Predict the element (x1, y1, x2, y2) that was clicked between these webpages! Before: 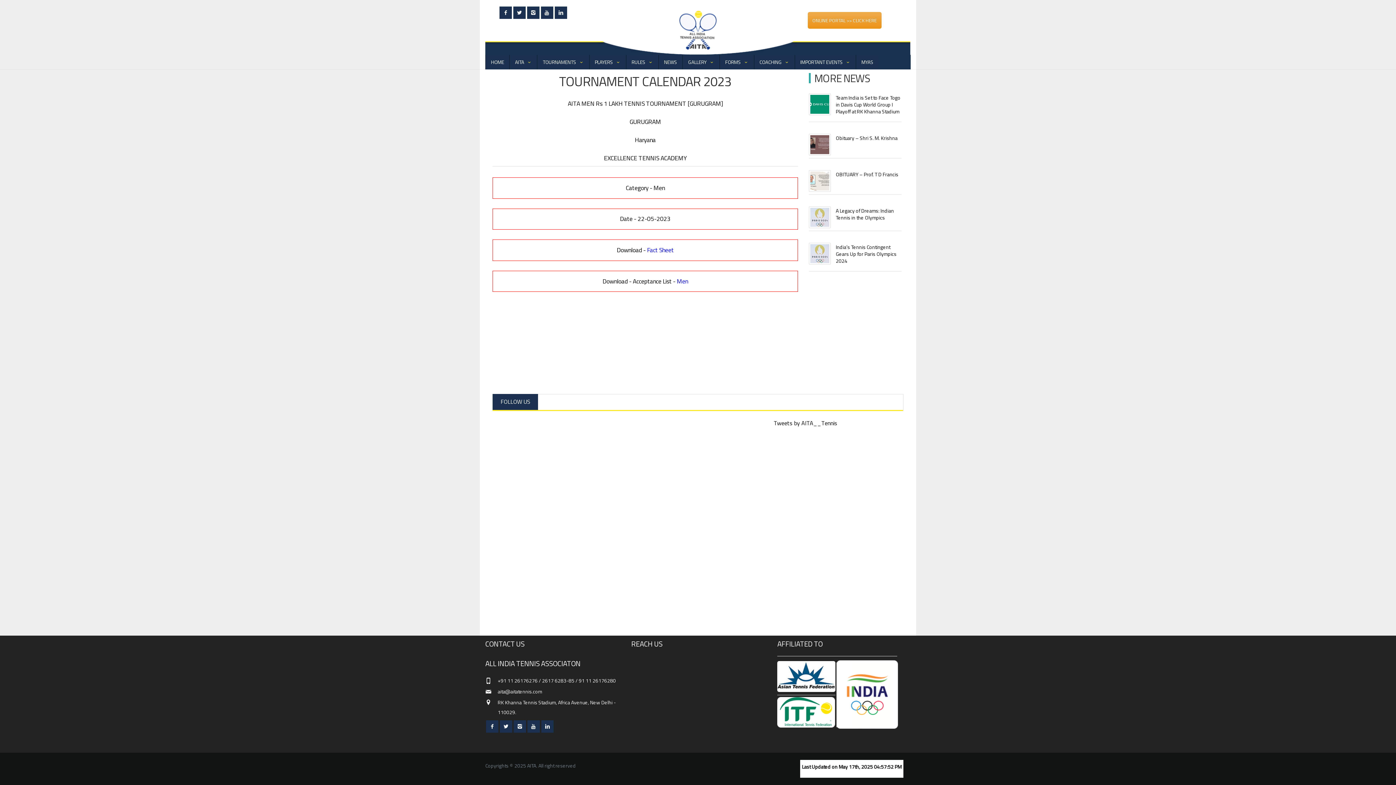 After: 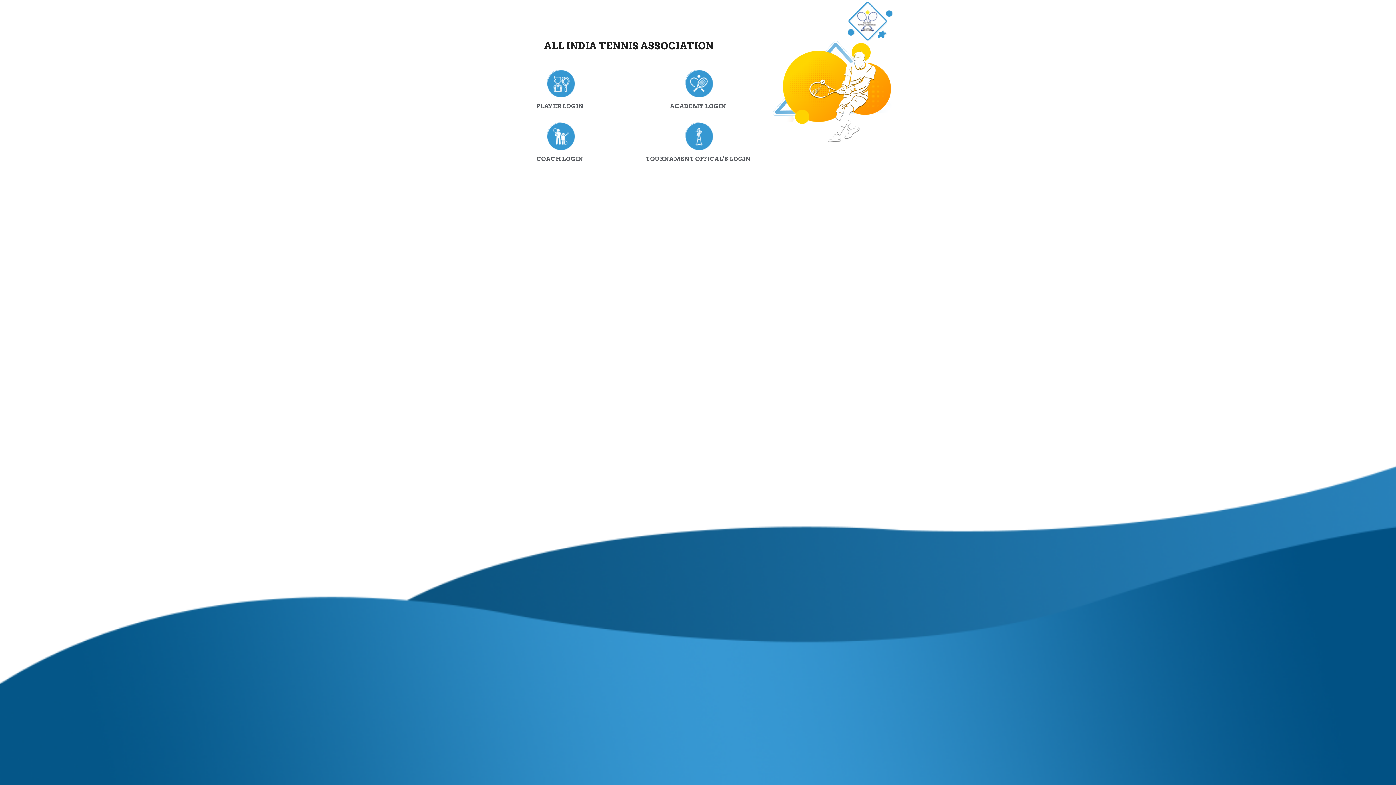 Action: bbox: (808, 12, 881, 28) label: ONLINE PORTAL >> CLICK HERE